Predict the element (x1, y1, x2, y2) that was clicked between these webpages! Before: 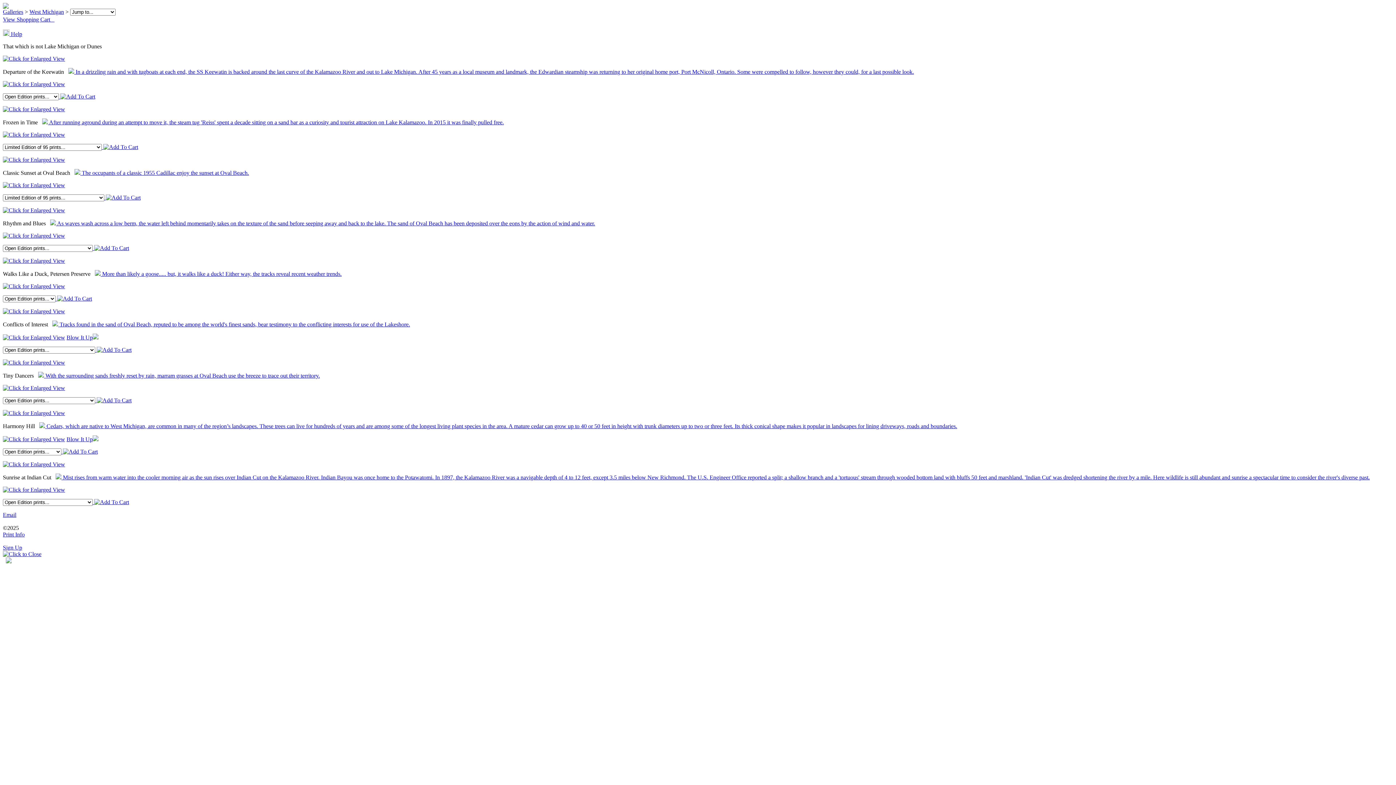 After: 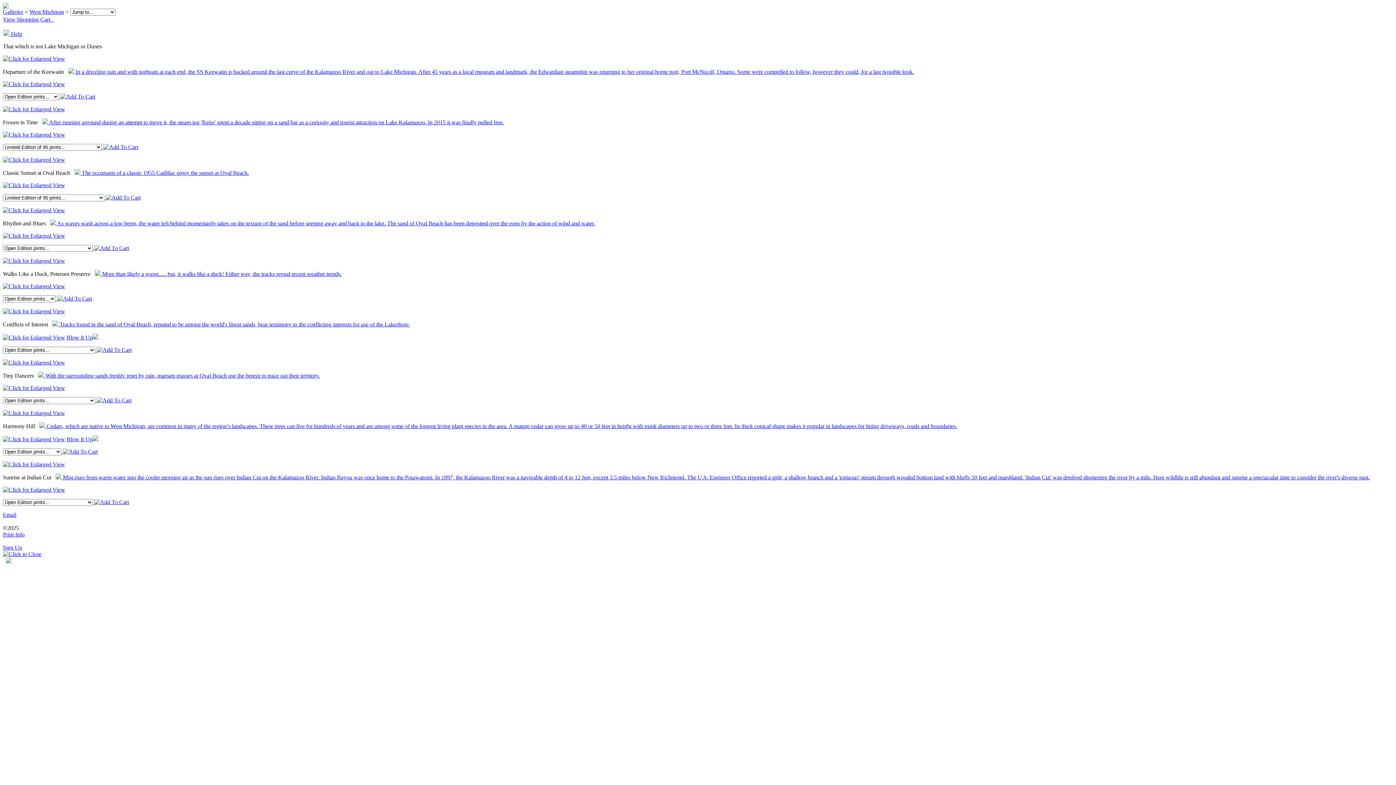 Action: bbox: (2, 385, 65, 391)